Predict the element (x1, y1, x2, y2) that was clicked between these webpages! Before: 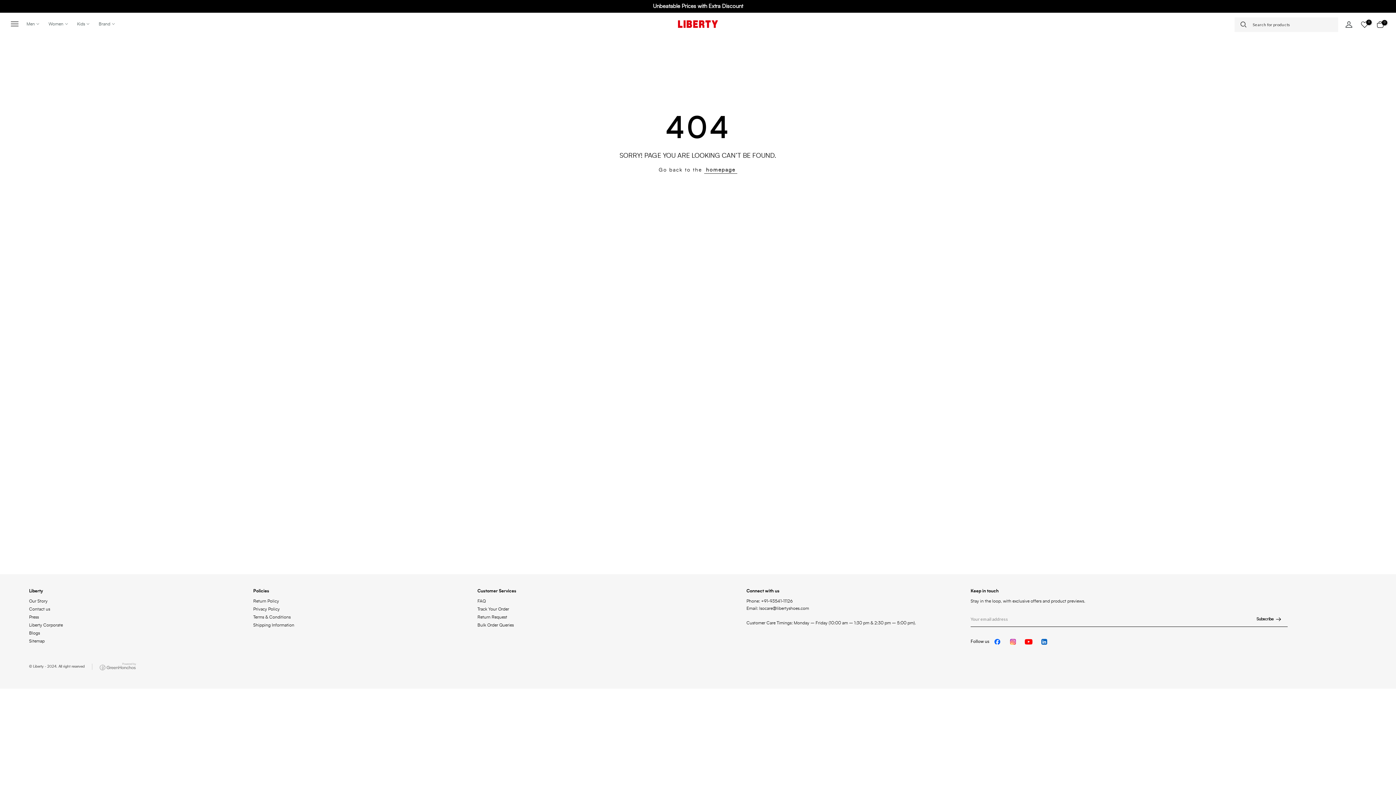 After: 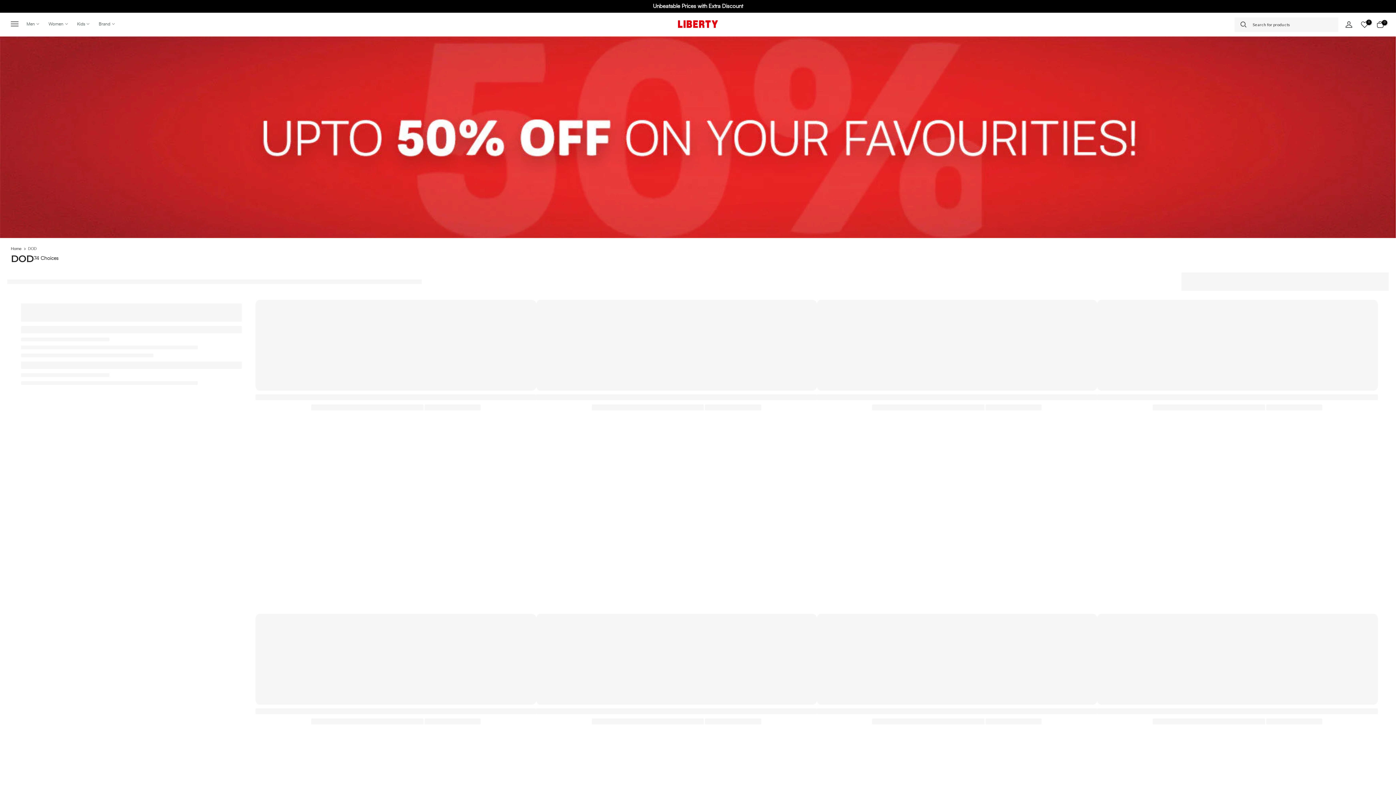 Action: label: Unbeatable Prices with Extra Discount bbox: (653, 3, 743, 9)